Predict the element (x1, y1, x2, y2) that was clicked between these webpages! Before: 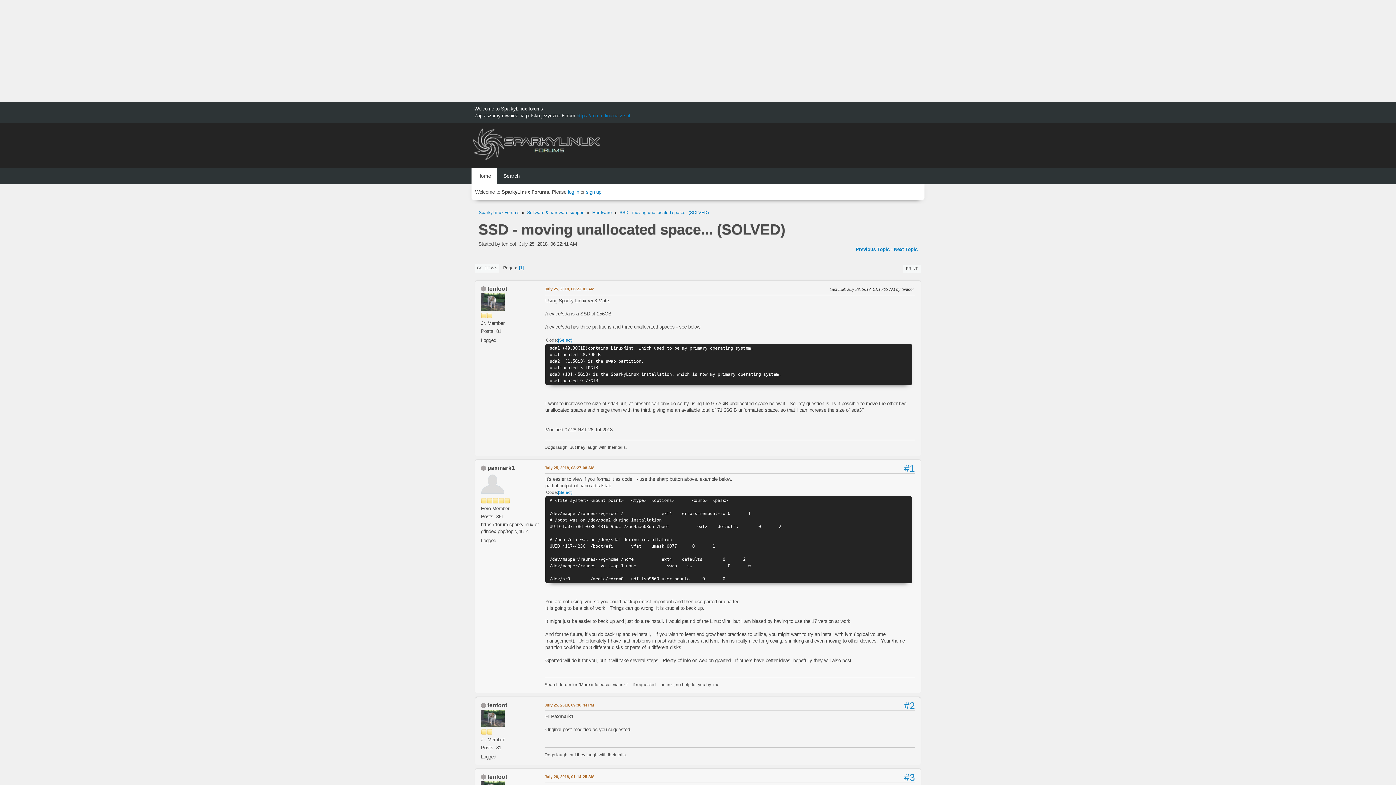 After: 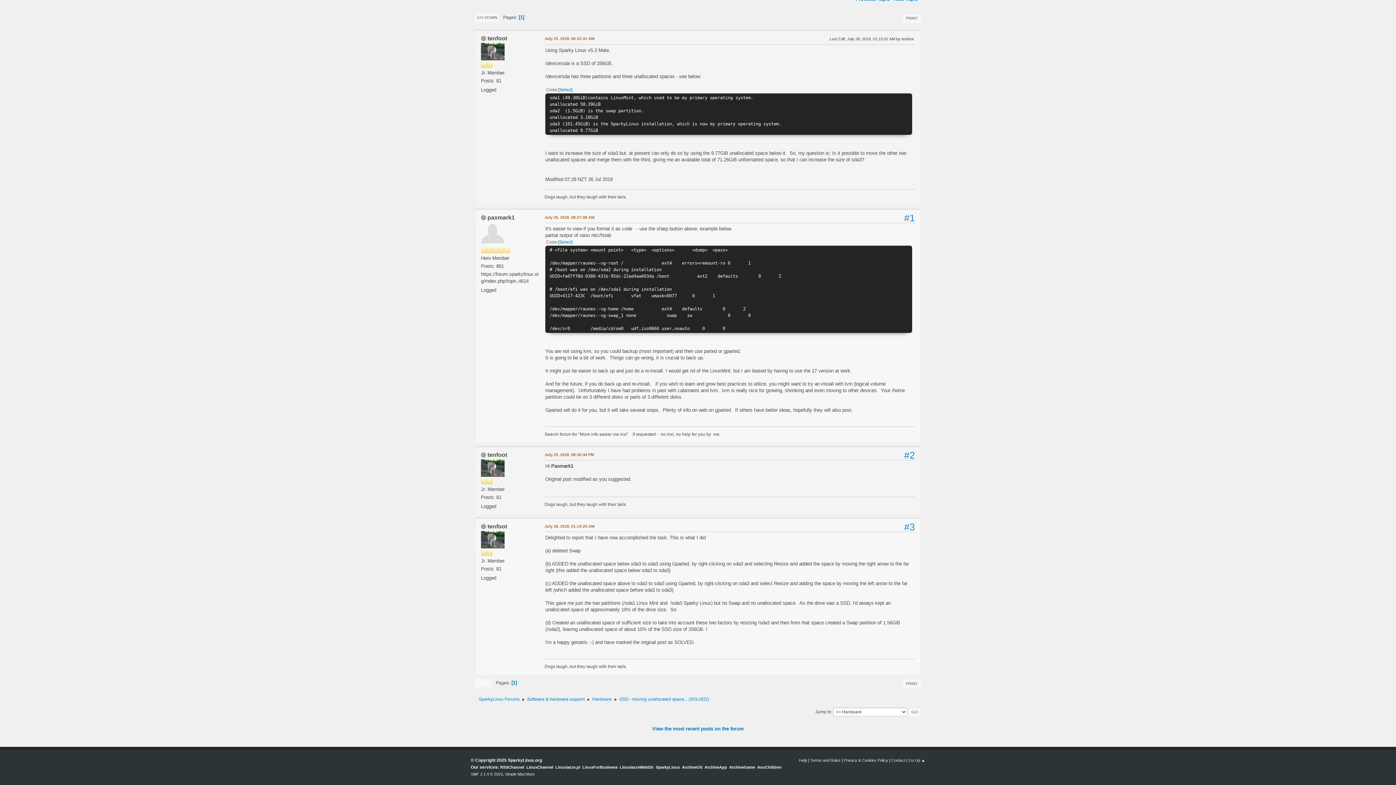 Action: label: GO DOWN bbox: (475, 263, 499, 272)